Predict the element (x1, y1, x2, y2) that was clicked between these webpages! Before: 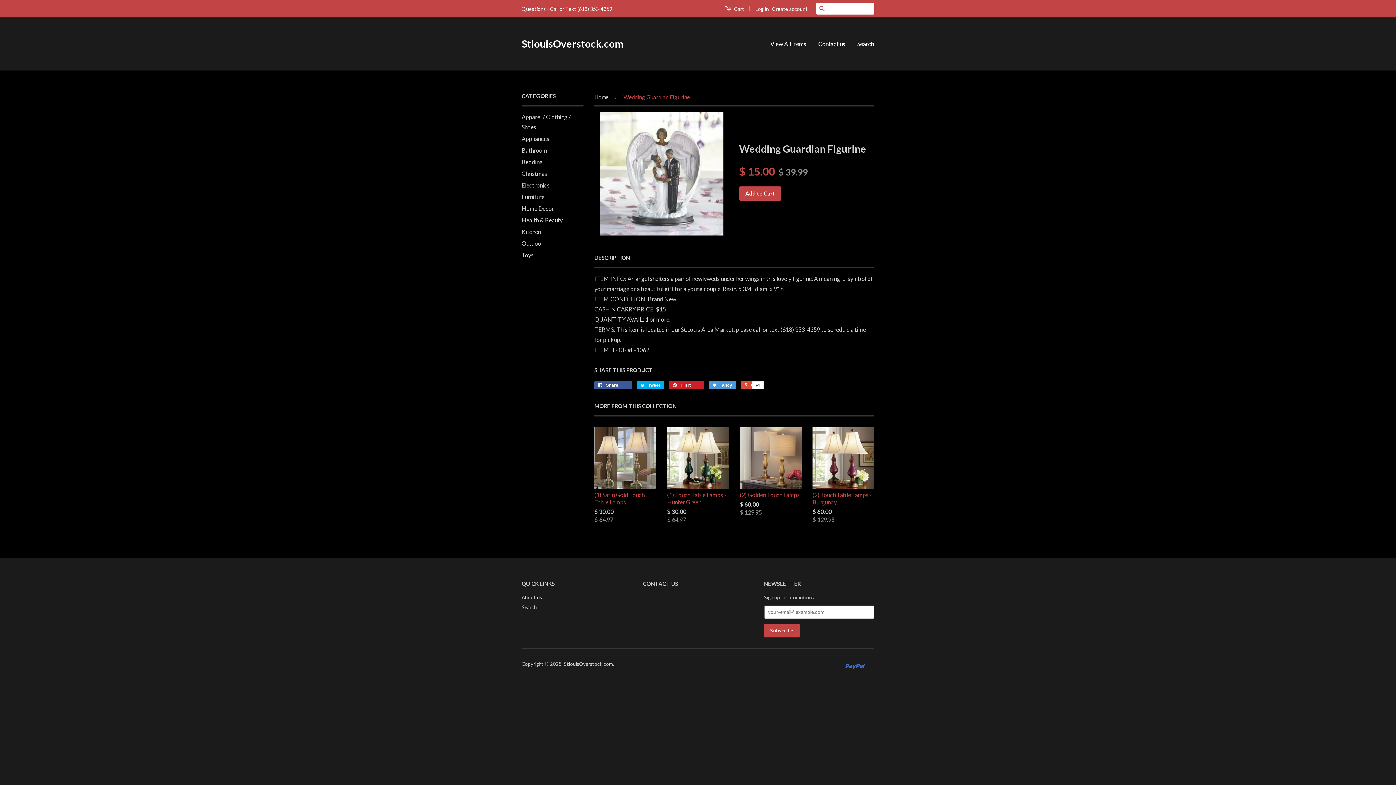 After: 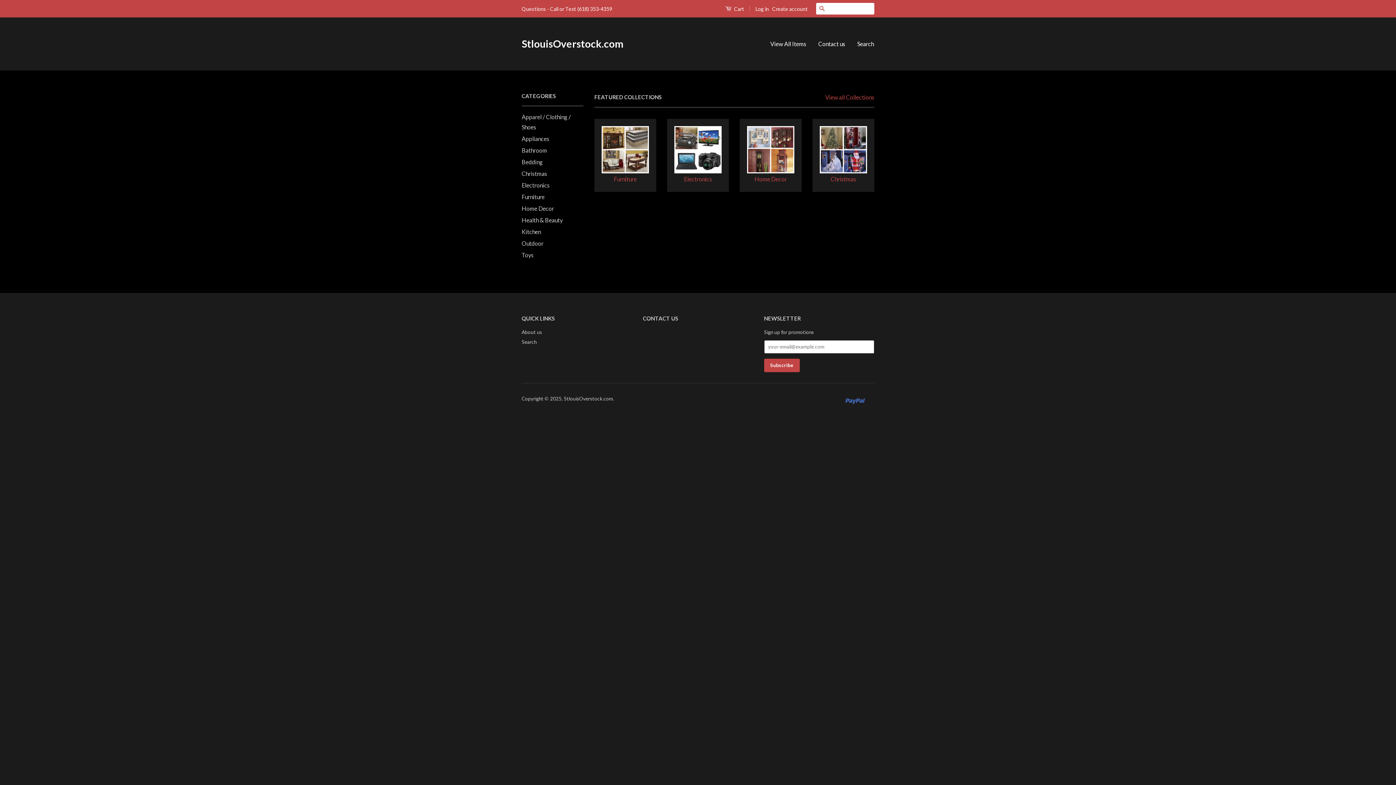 Action: label: Home bbox: (594, 93, 611, 100)